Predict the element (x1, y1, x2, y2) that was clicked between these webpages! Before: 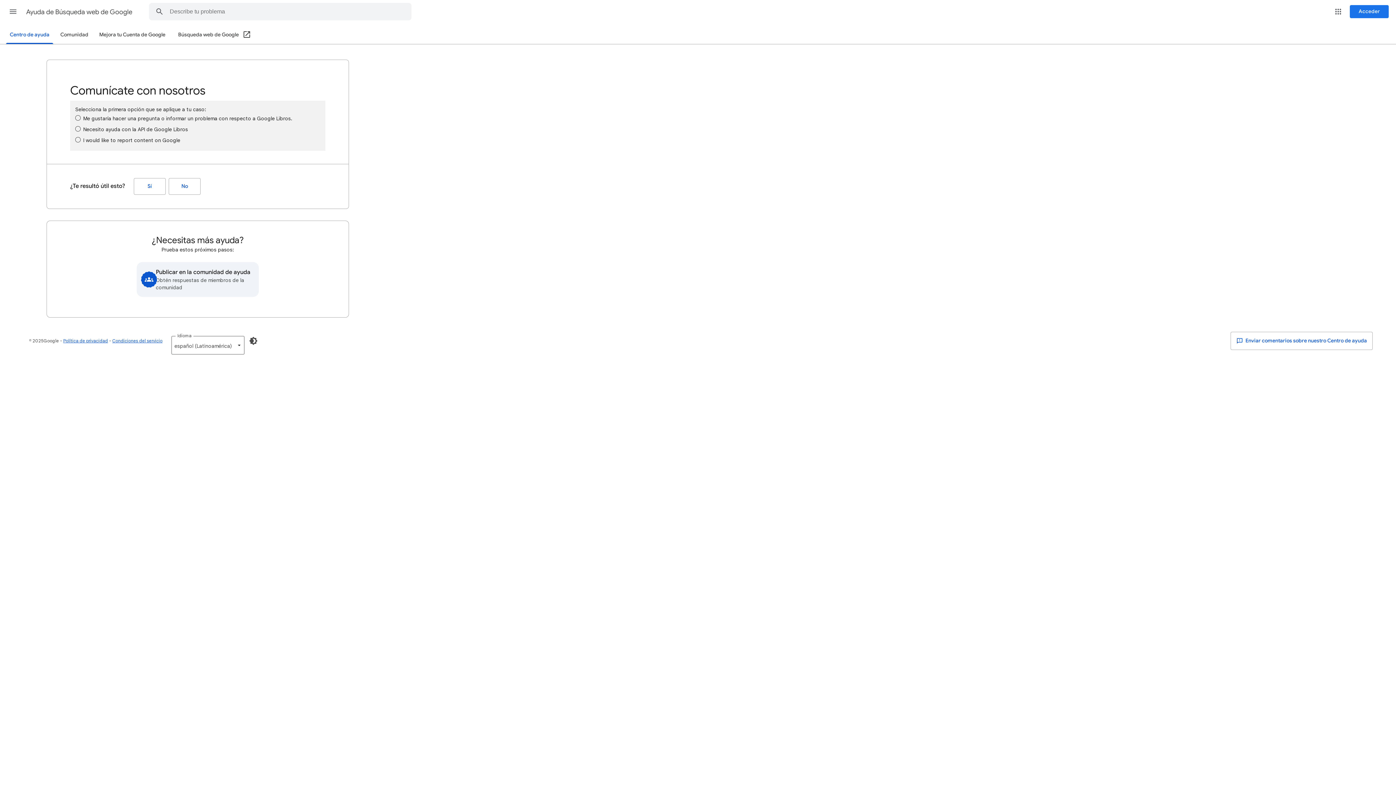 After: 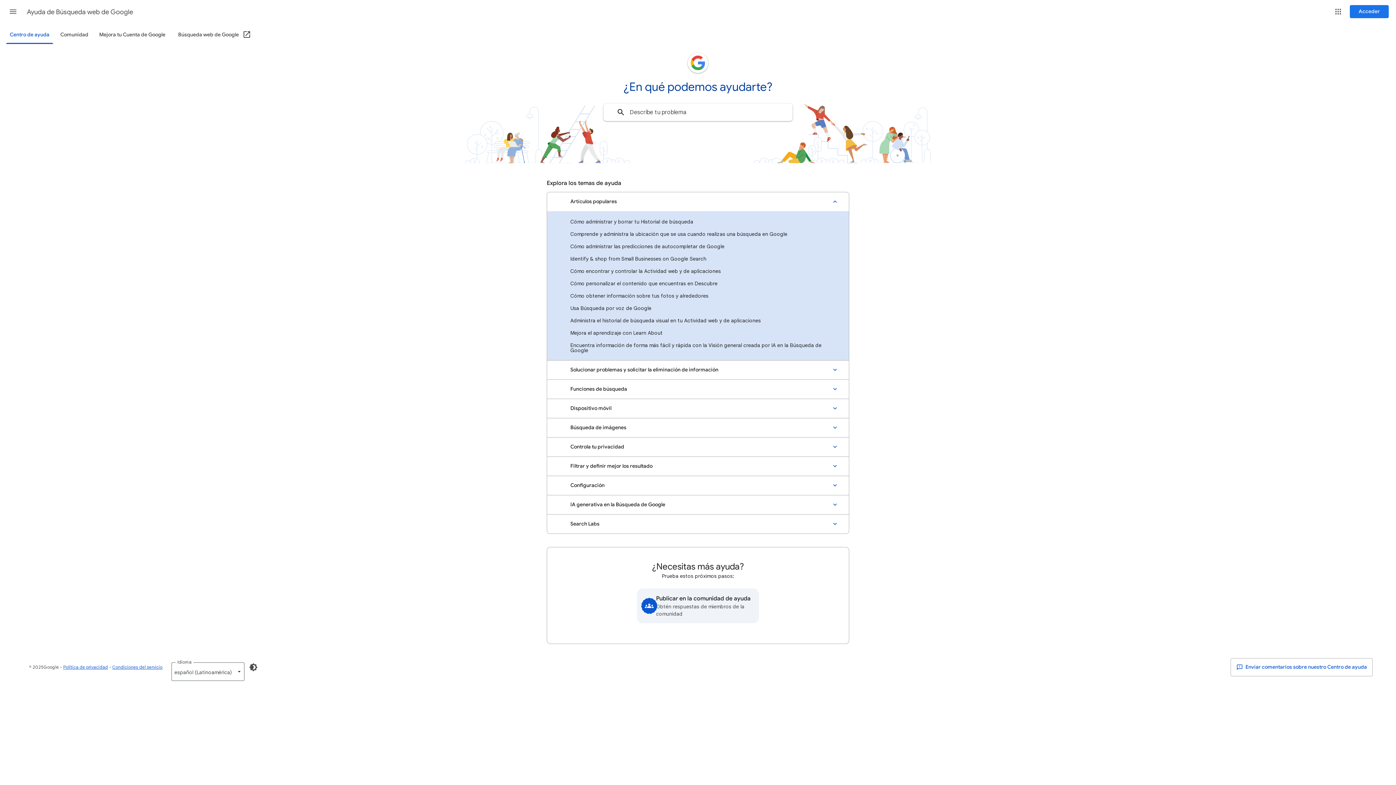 Action: label: Centro de ayuda bbox: (5, 26, 53, 44)